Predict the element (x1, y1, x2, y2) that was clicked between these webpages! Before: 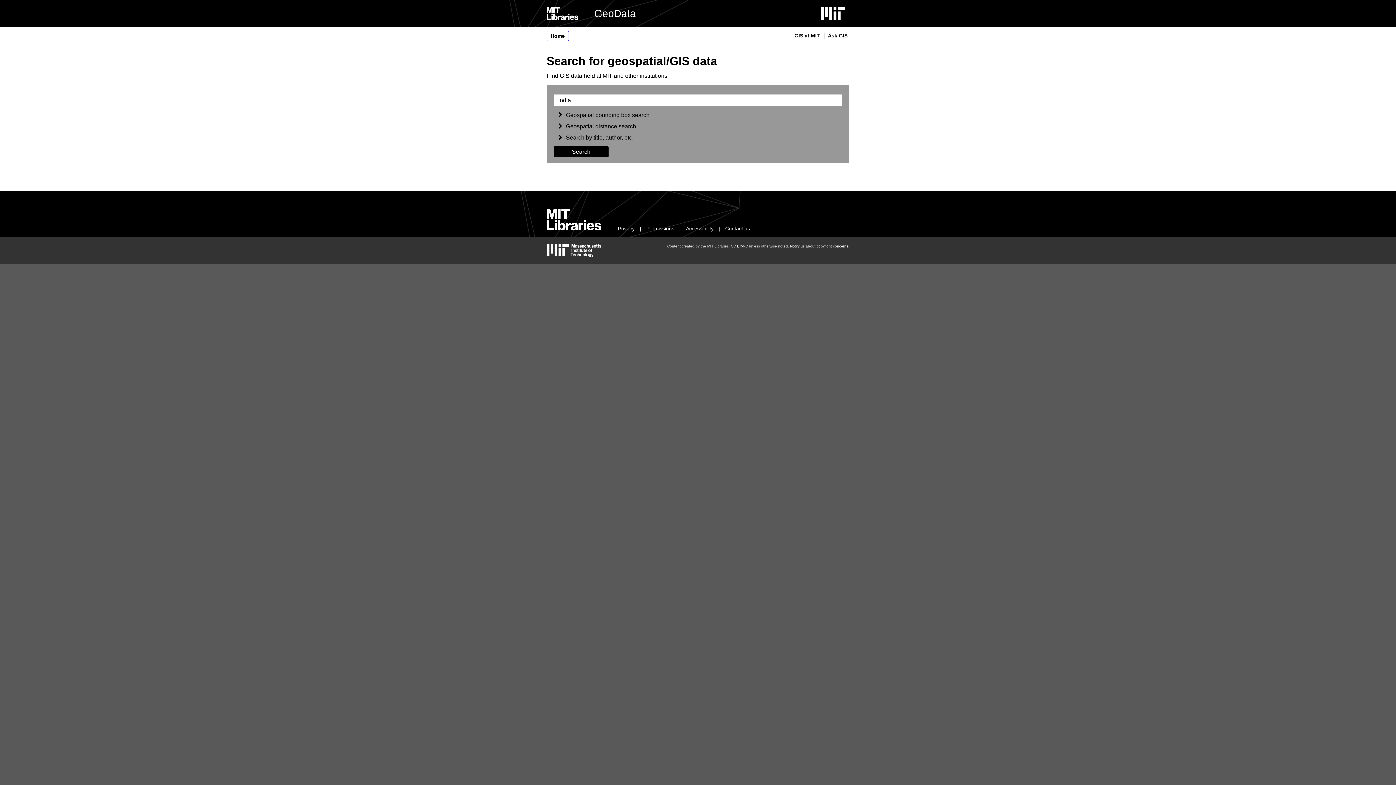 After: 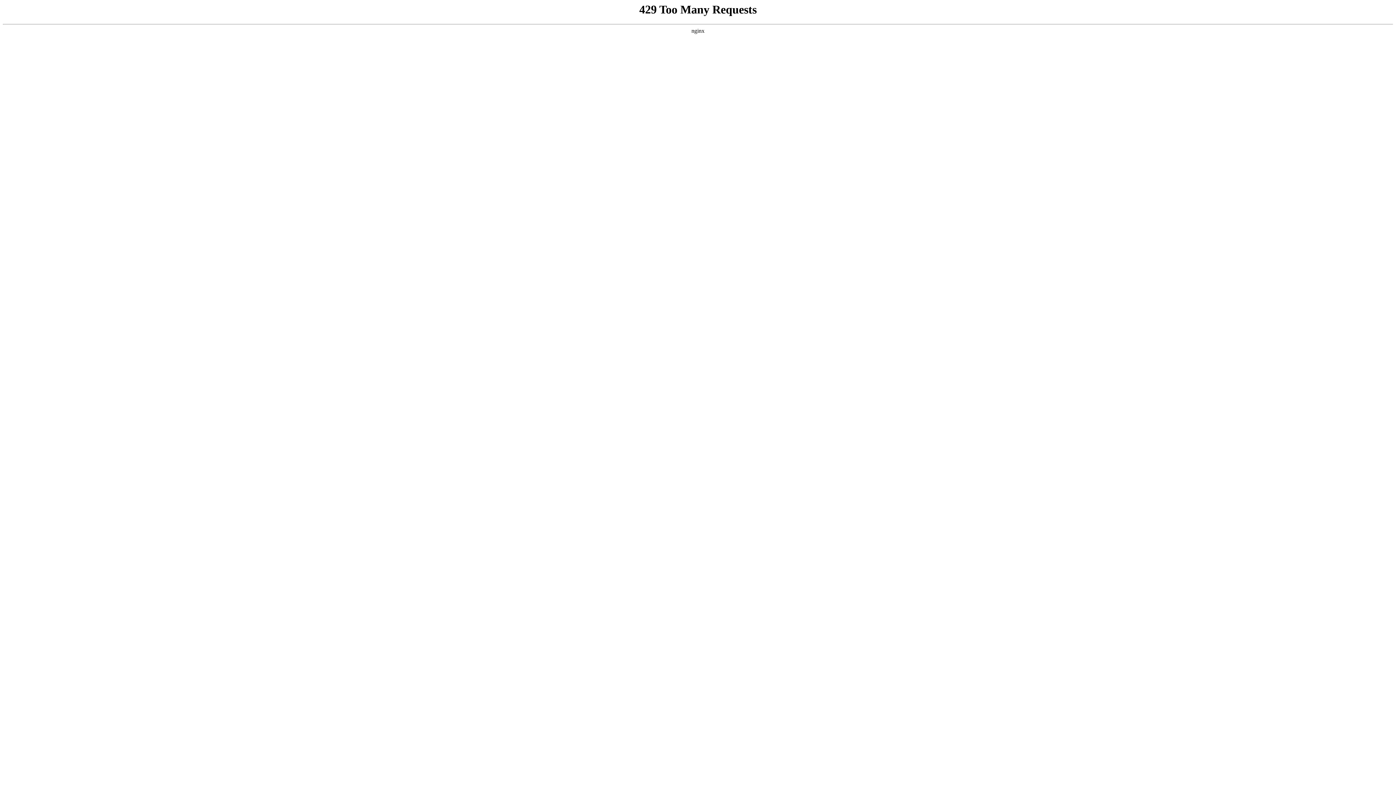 Action: bbox: (686, 225, 713, 231) label: Accessibility